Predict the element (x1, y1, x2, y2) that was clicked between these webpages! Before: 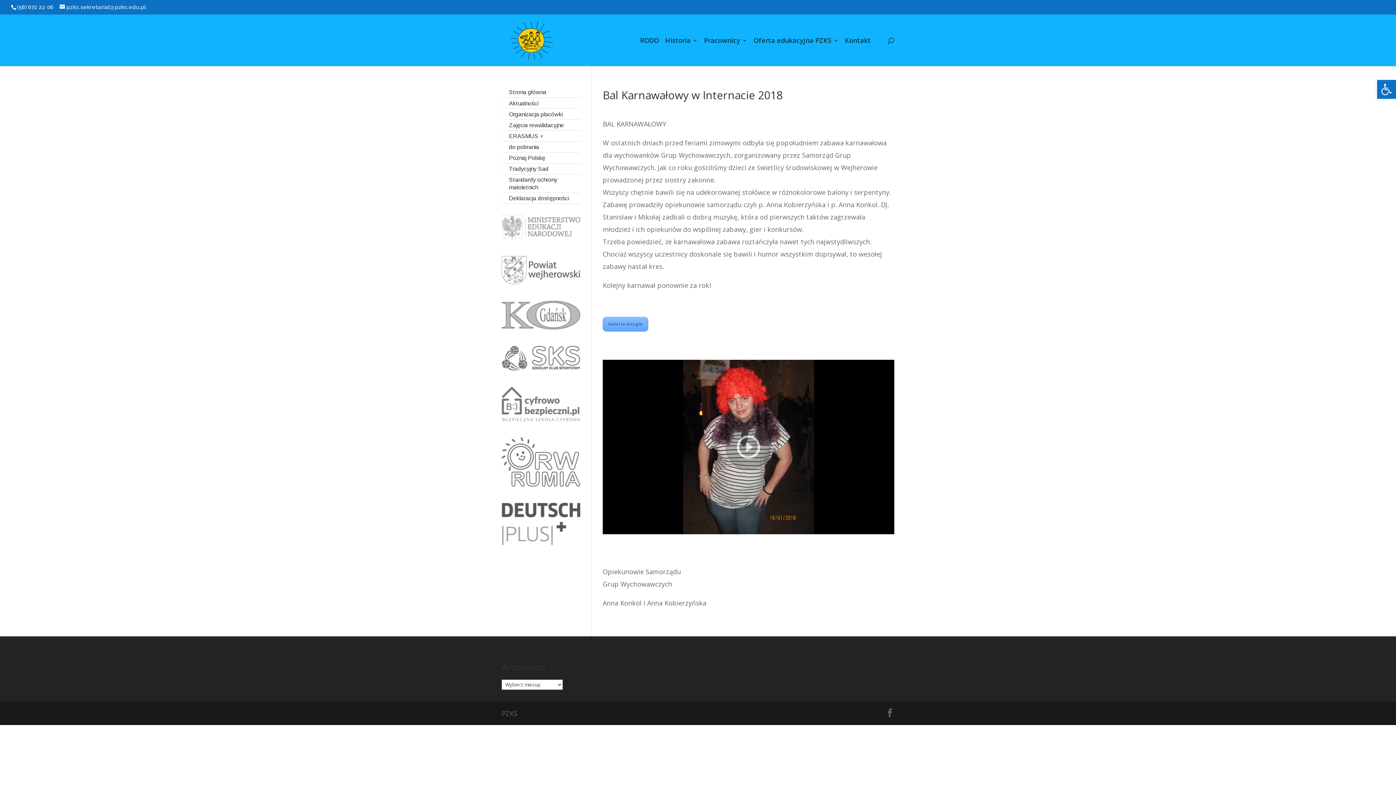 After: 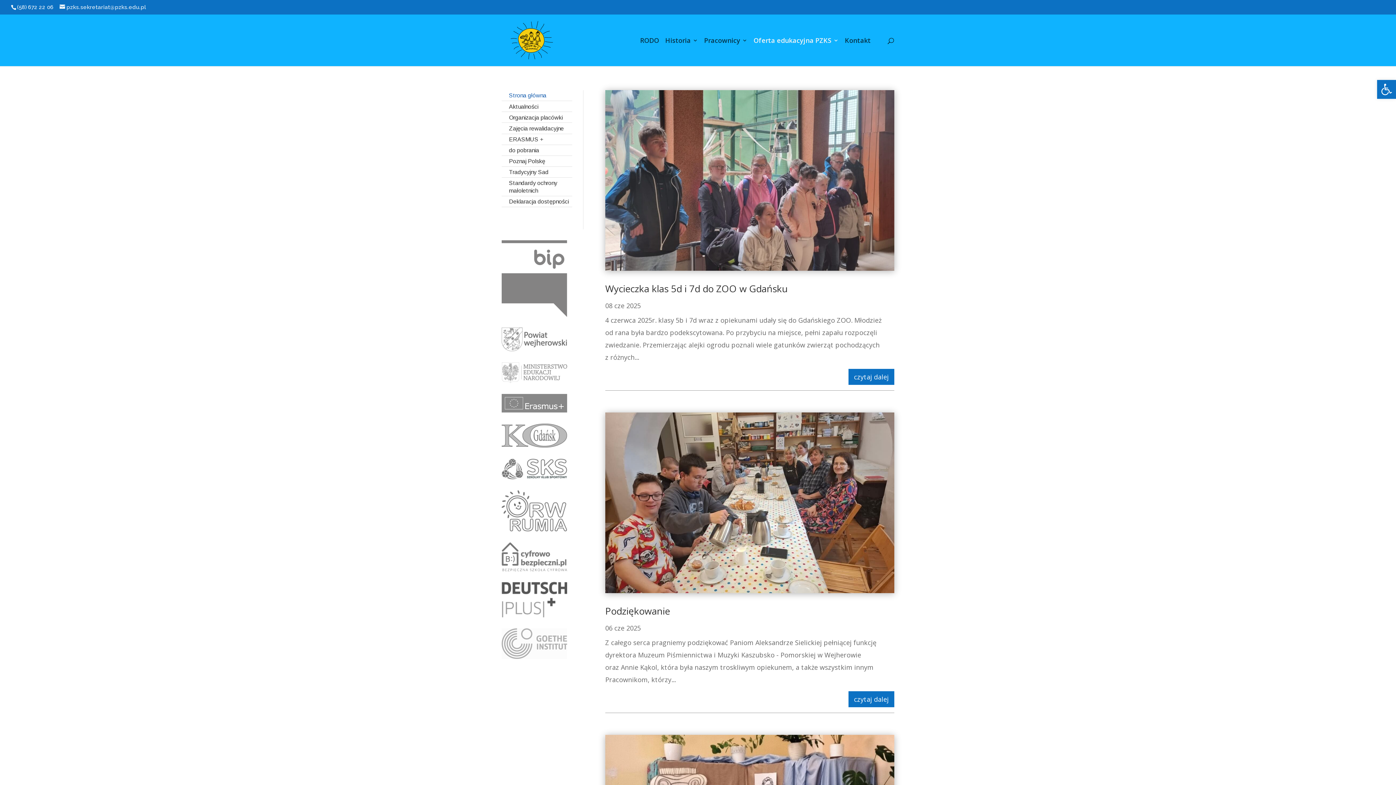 Action: bbox: (503, 35, 553, 43)